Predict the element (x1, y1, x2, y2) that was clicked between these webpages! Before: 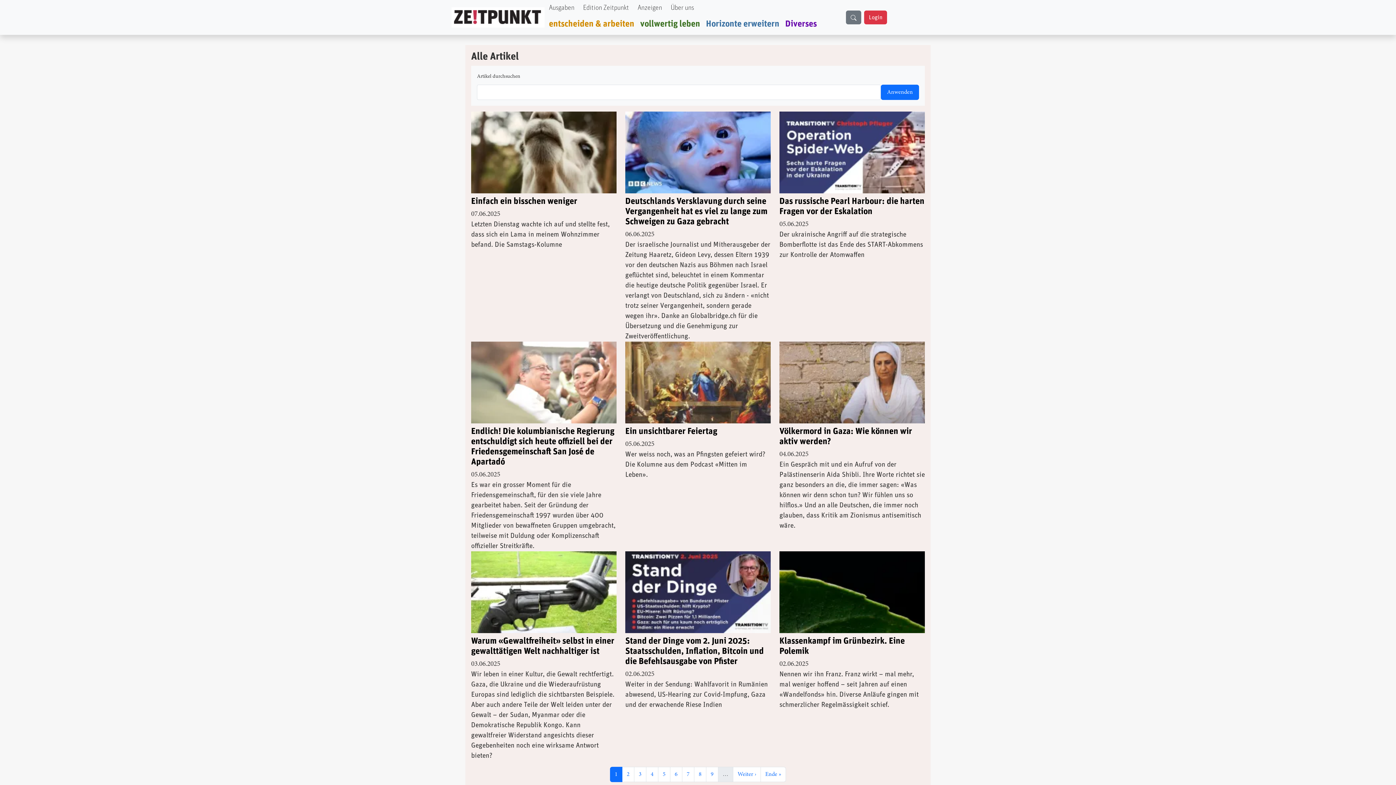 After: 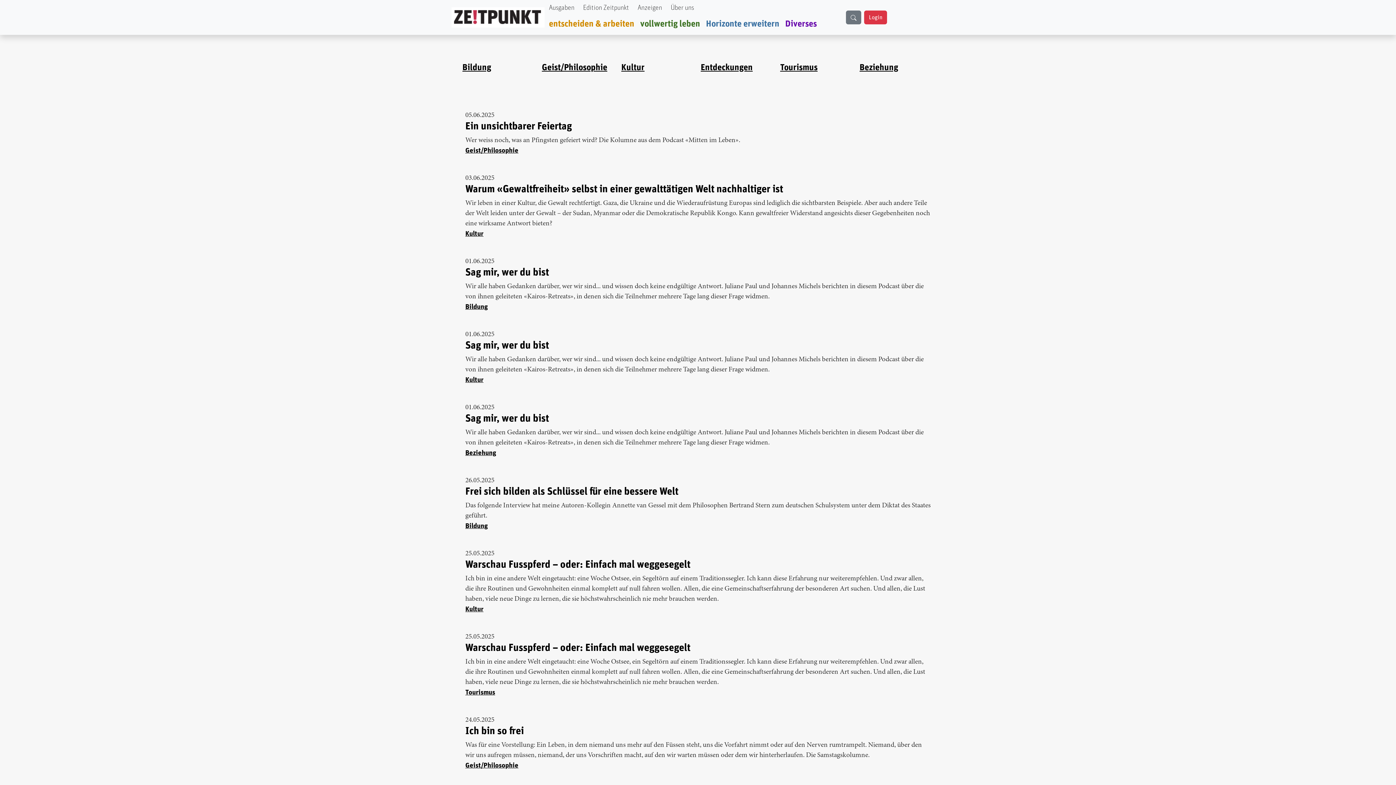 Action: label: Horizonte erweitern bbox: (703, 16, 782, 32)